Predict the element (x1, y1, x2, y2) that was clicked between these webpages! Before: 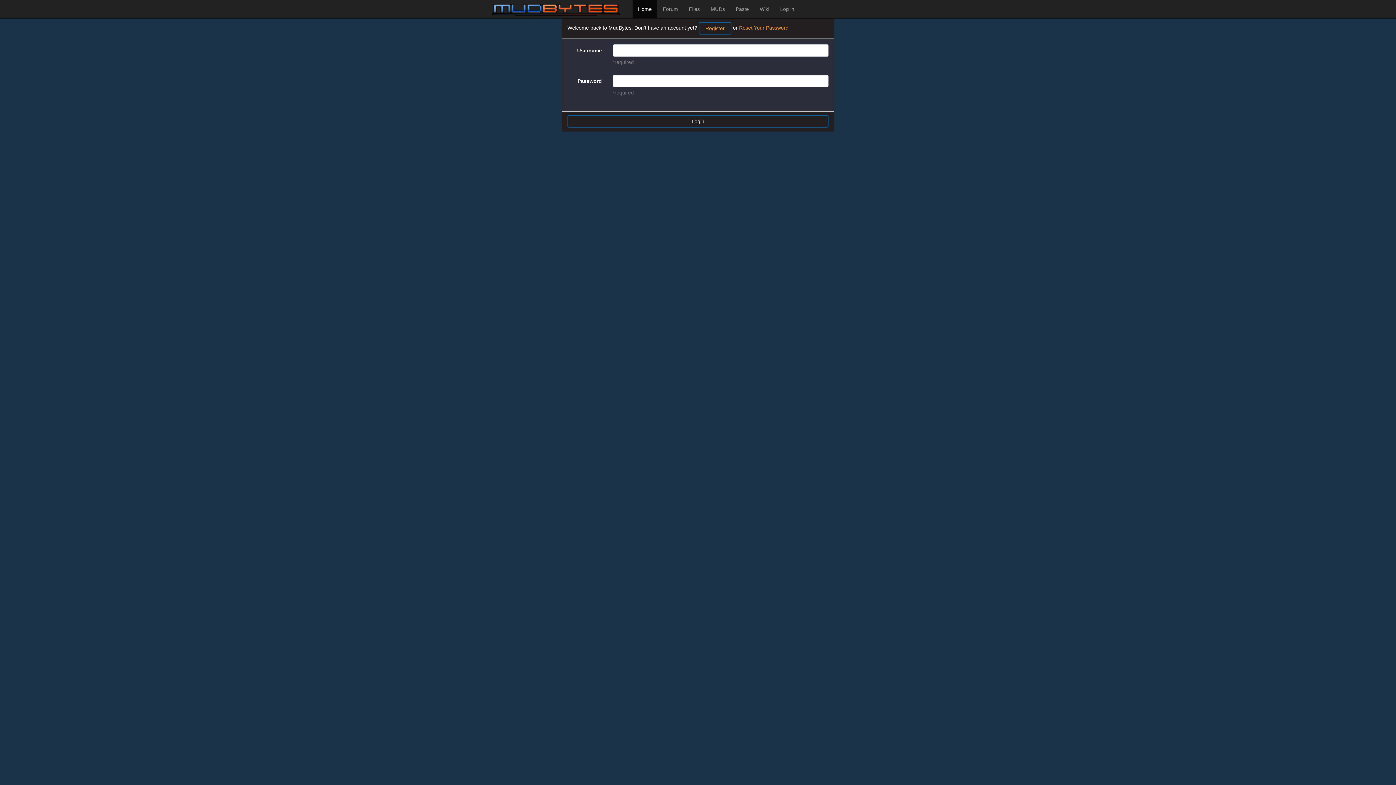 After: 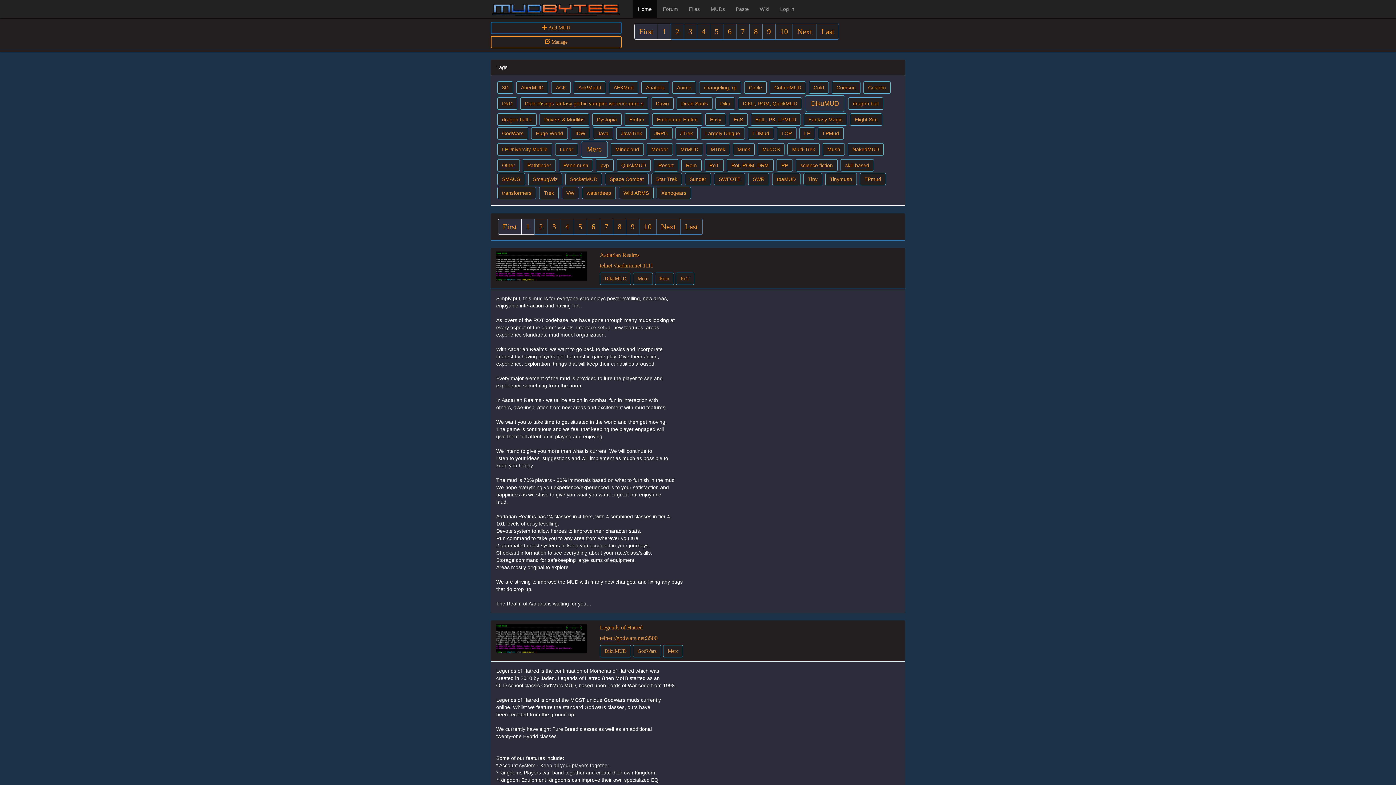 Action: bbox: (705, 0, 730, 18) label: MUDs